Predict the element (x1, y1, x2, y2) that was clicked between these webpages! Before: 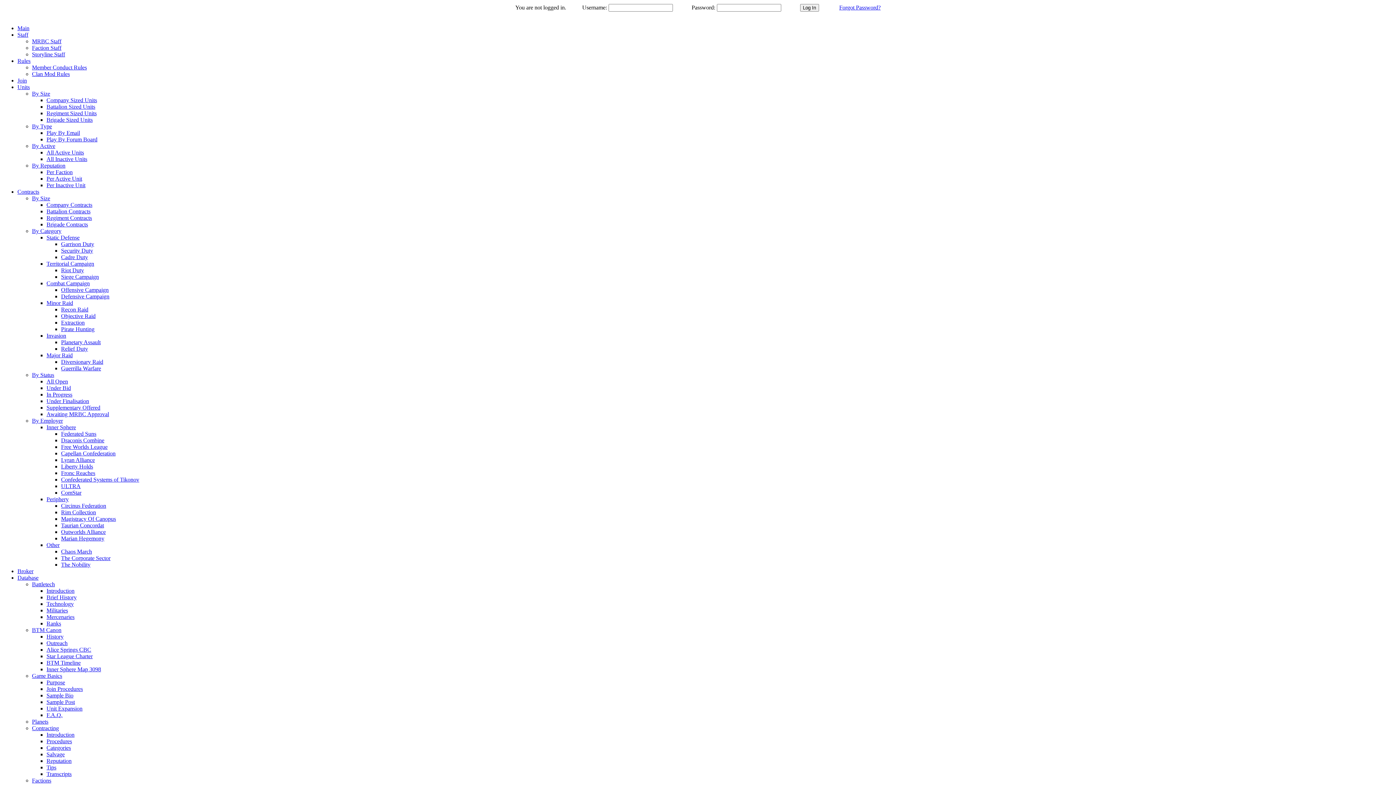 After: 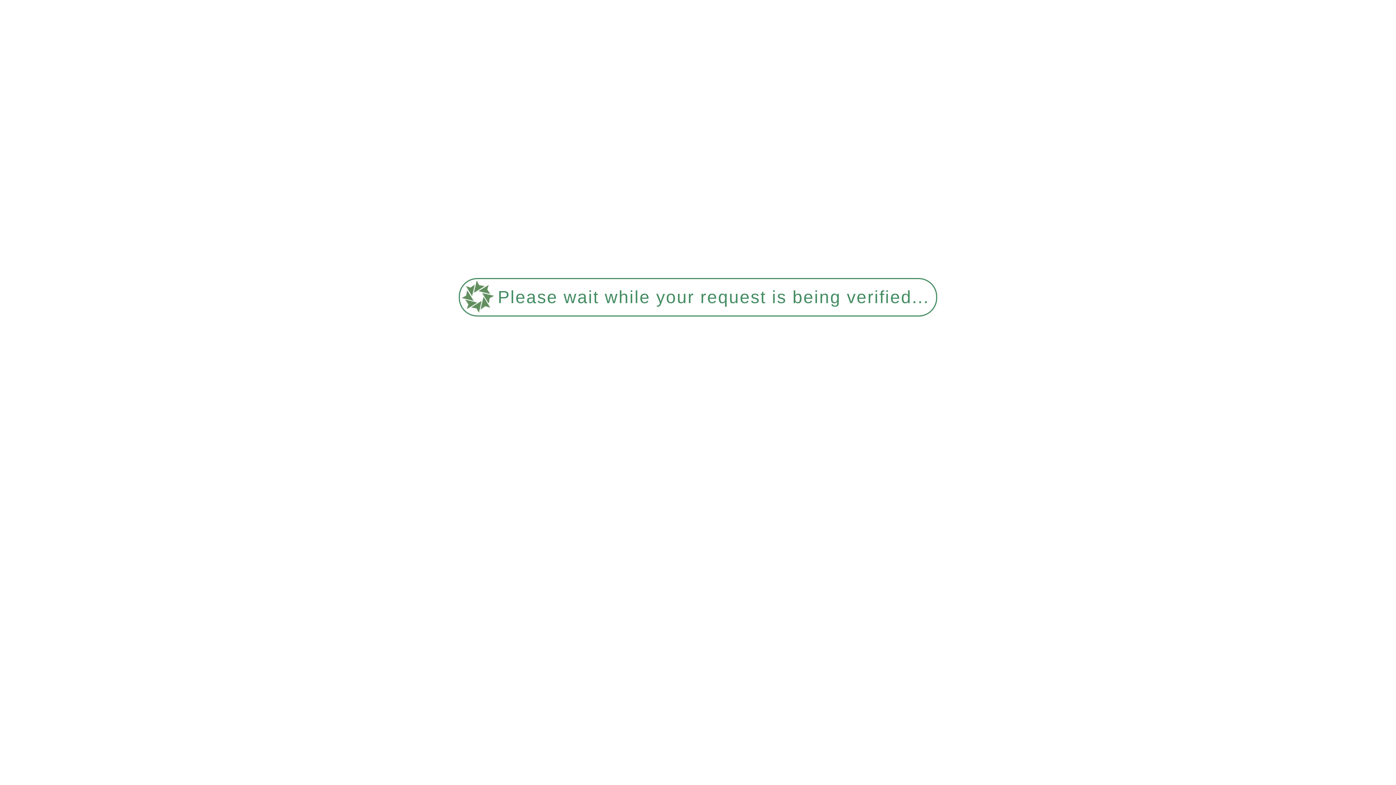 Action: bbox: (46, 601, 73, 607) label: Technology